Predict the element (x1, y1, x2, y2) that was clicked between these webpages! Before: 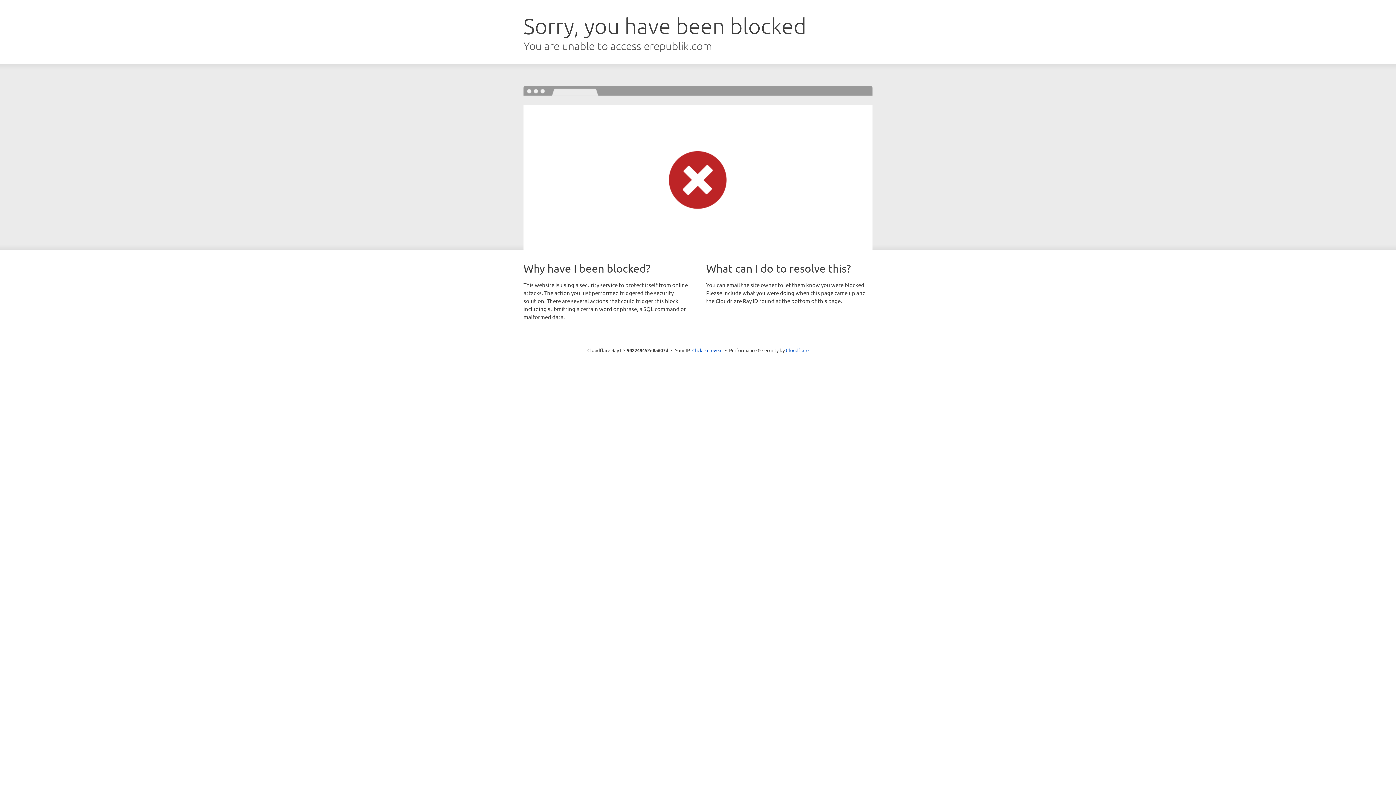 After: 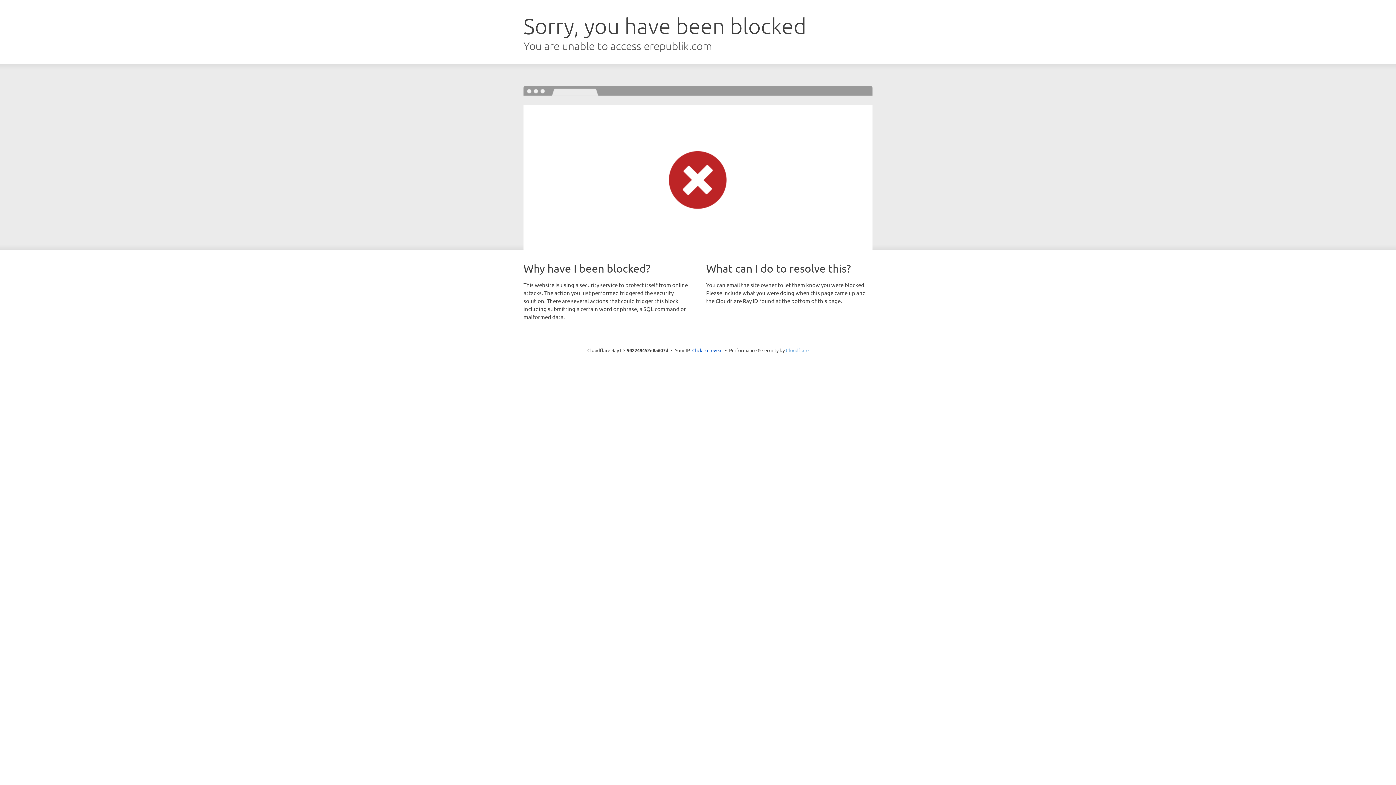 Action: label: Cloudflare bbox: (786, 347, 808, 353)